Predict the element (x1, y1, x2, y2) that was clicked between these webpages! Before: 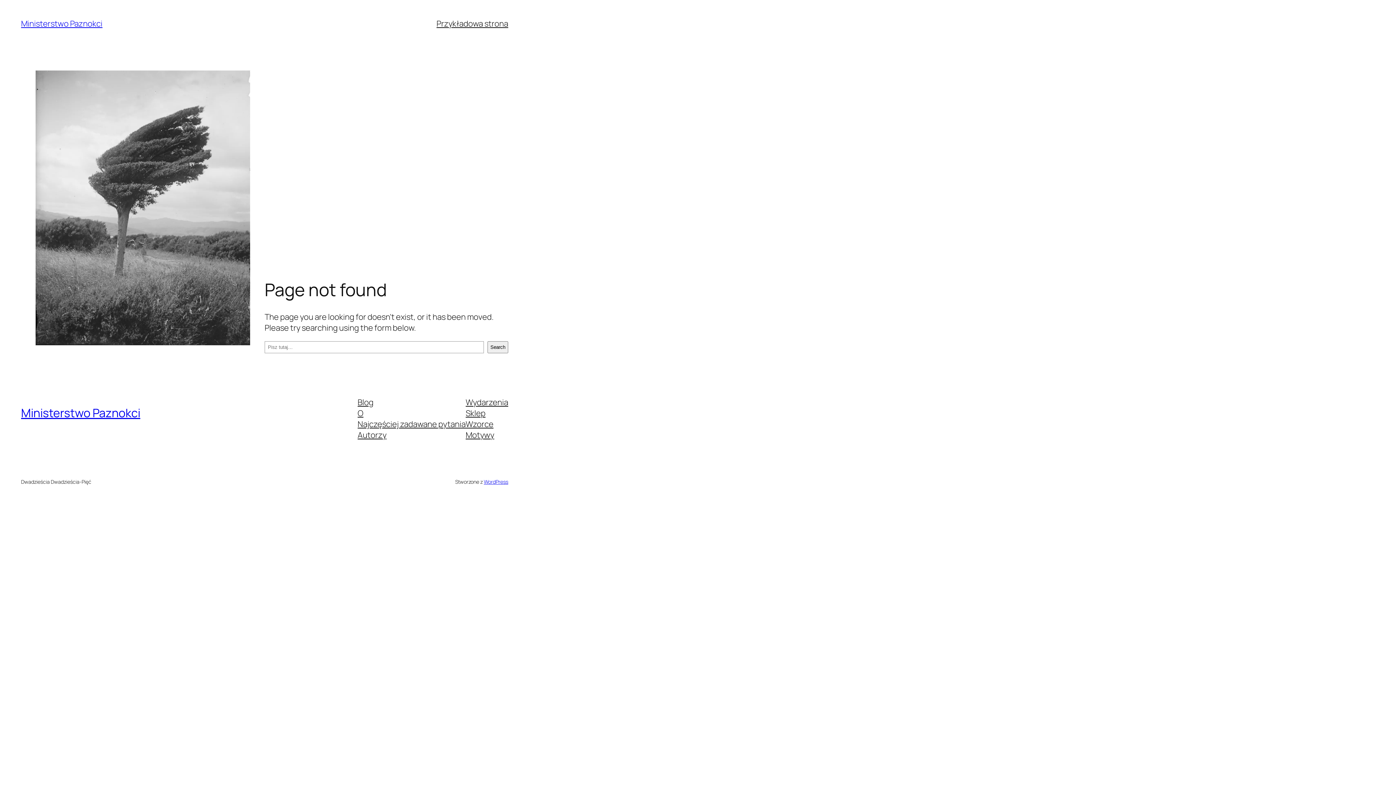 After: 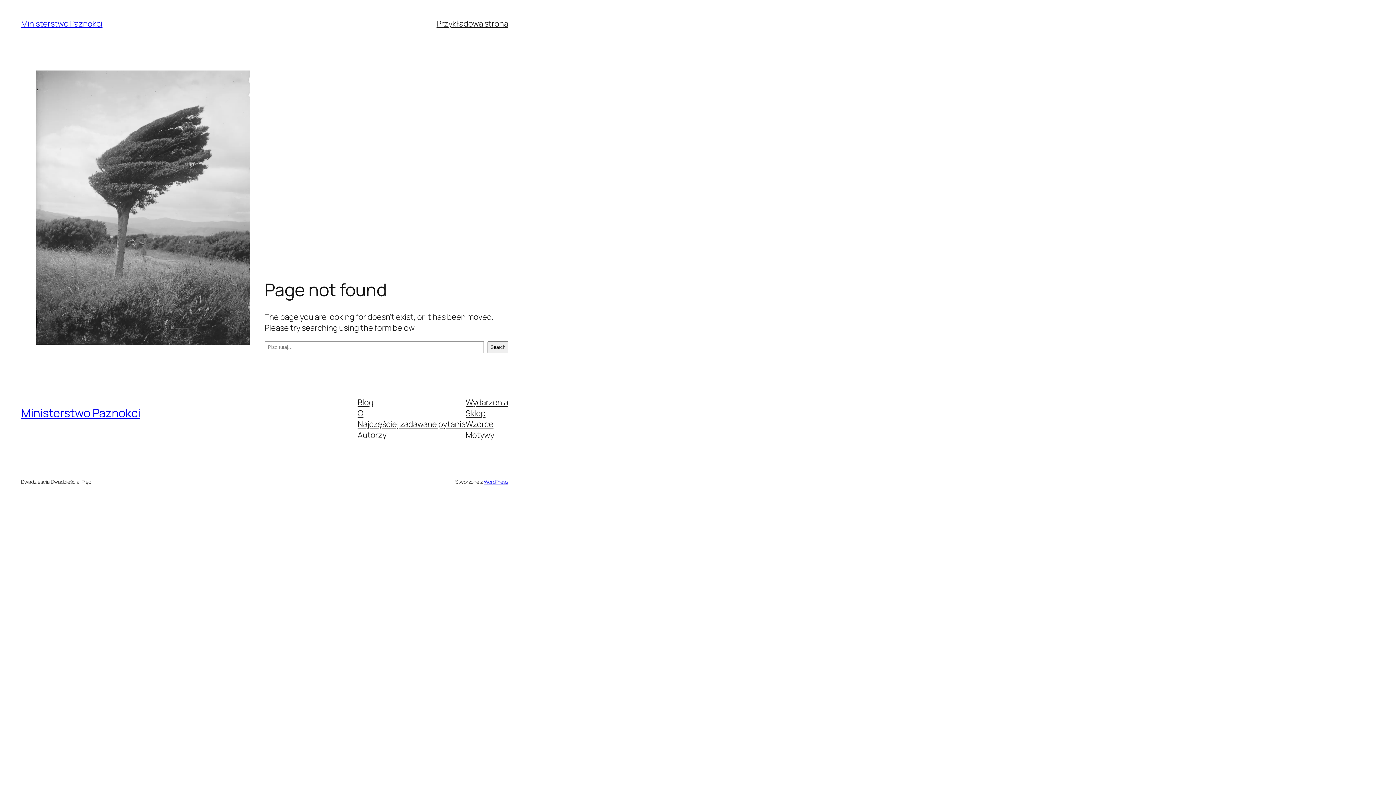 Action: label: Sklep bbox: (465, 407, 485, 418)